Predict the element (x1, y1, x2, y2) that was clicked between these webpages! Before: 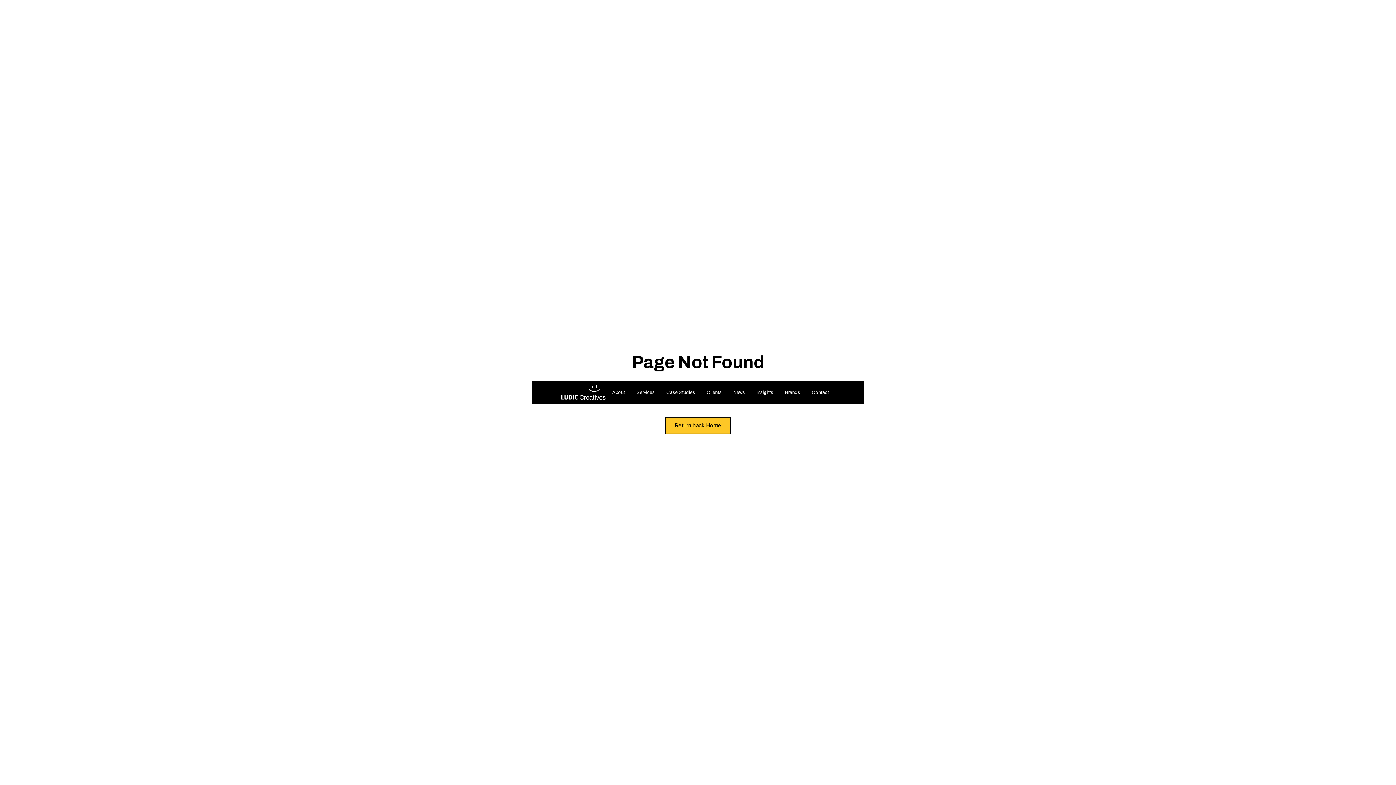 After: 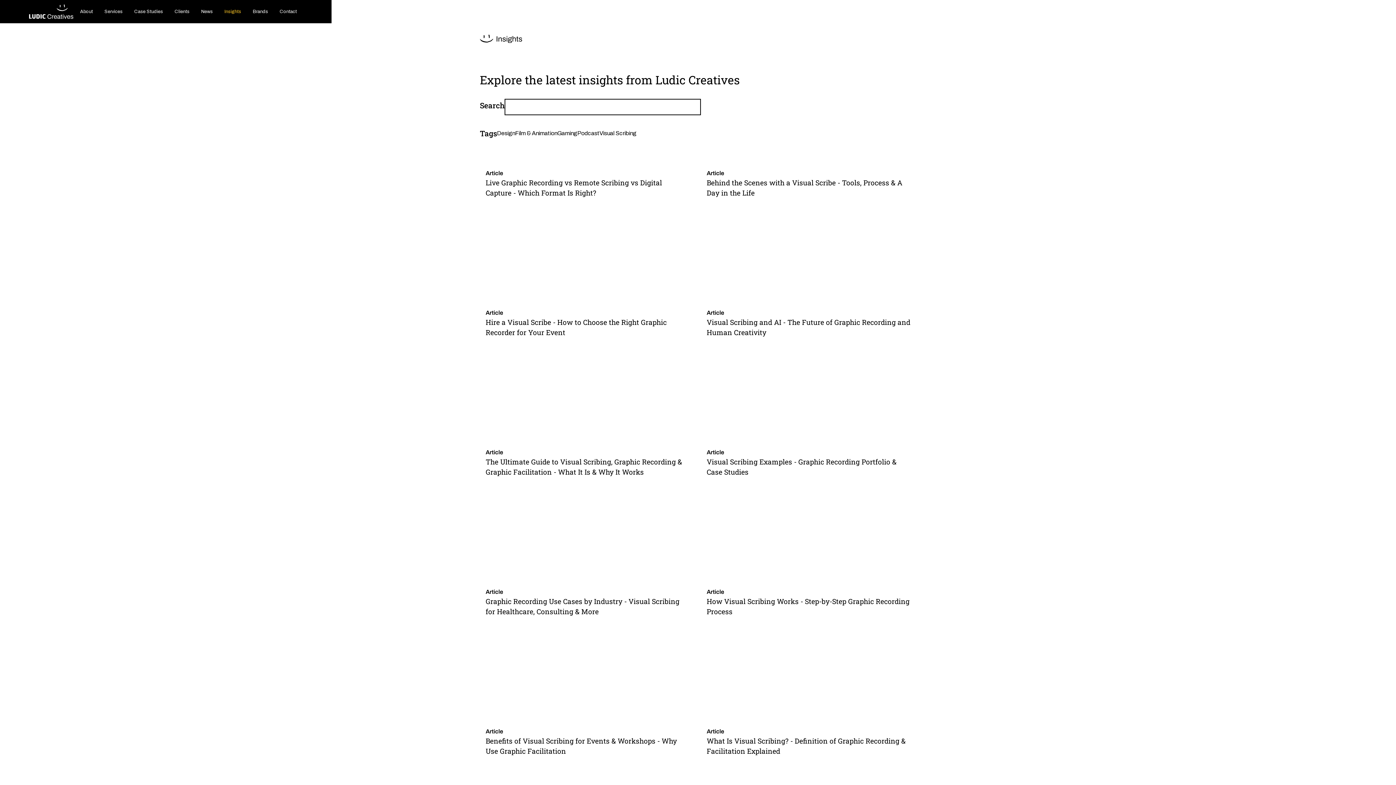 Action: bbox: (750, 386, 779, 399) label: Insights